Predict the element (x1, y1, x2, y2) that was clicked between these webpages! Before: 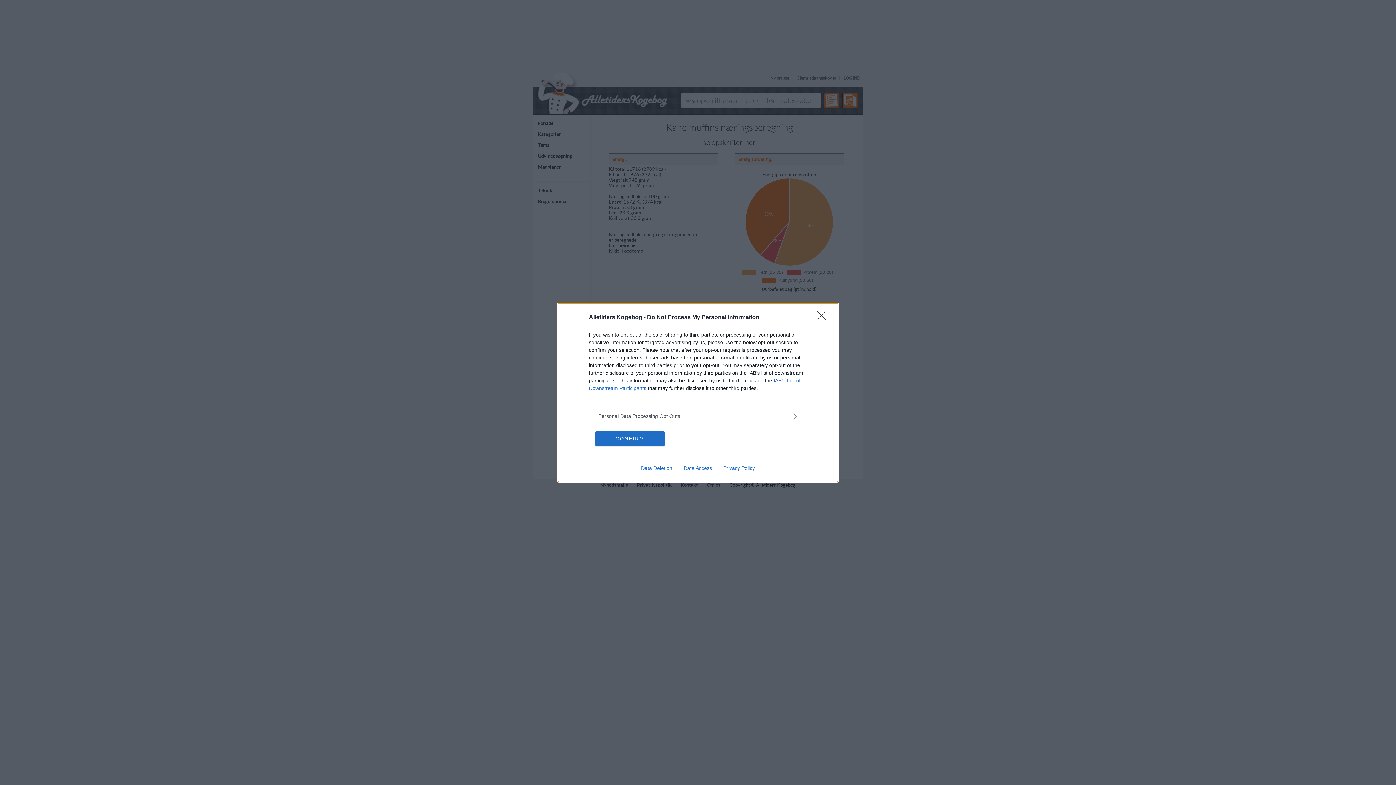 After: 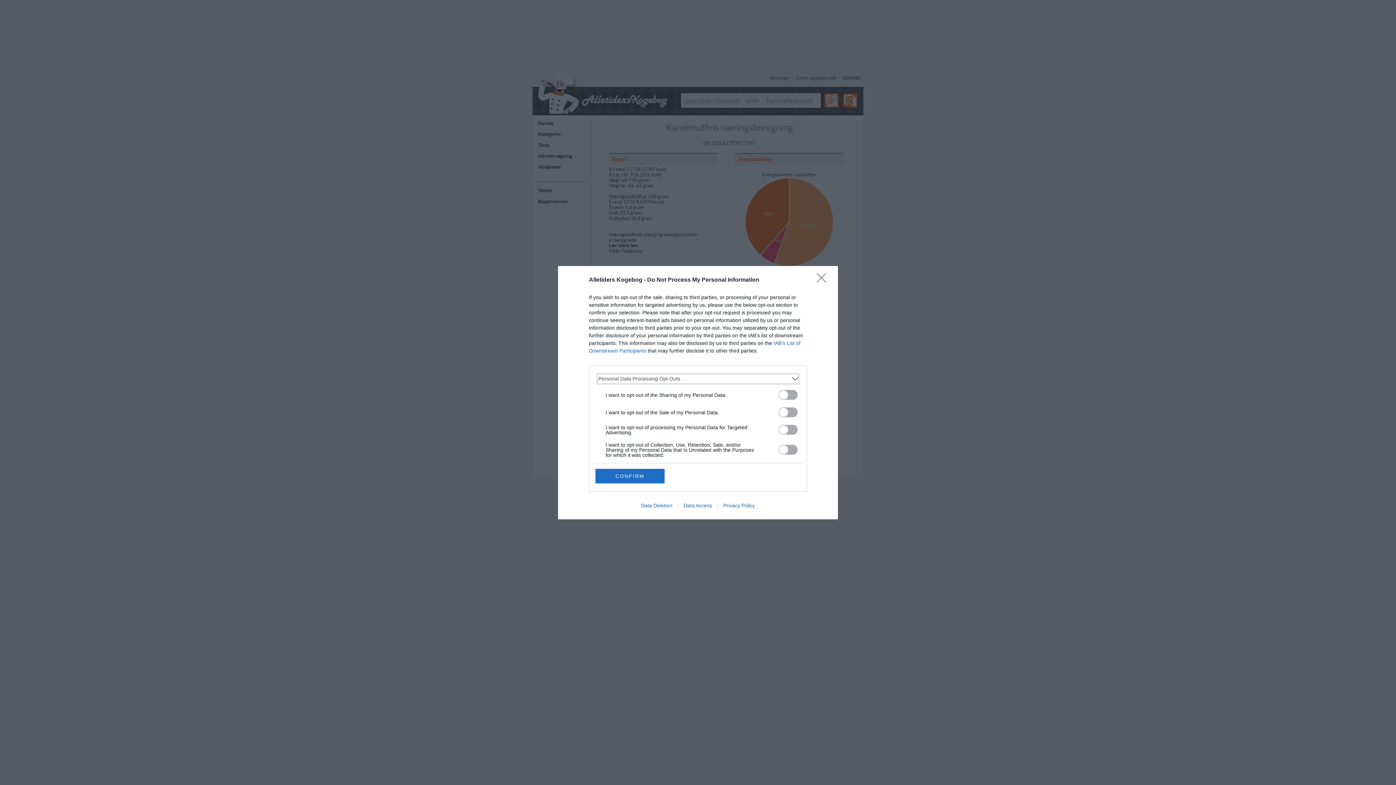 Action: bbox: (598, 412, 797, 420) label: Opt-Outs